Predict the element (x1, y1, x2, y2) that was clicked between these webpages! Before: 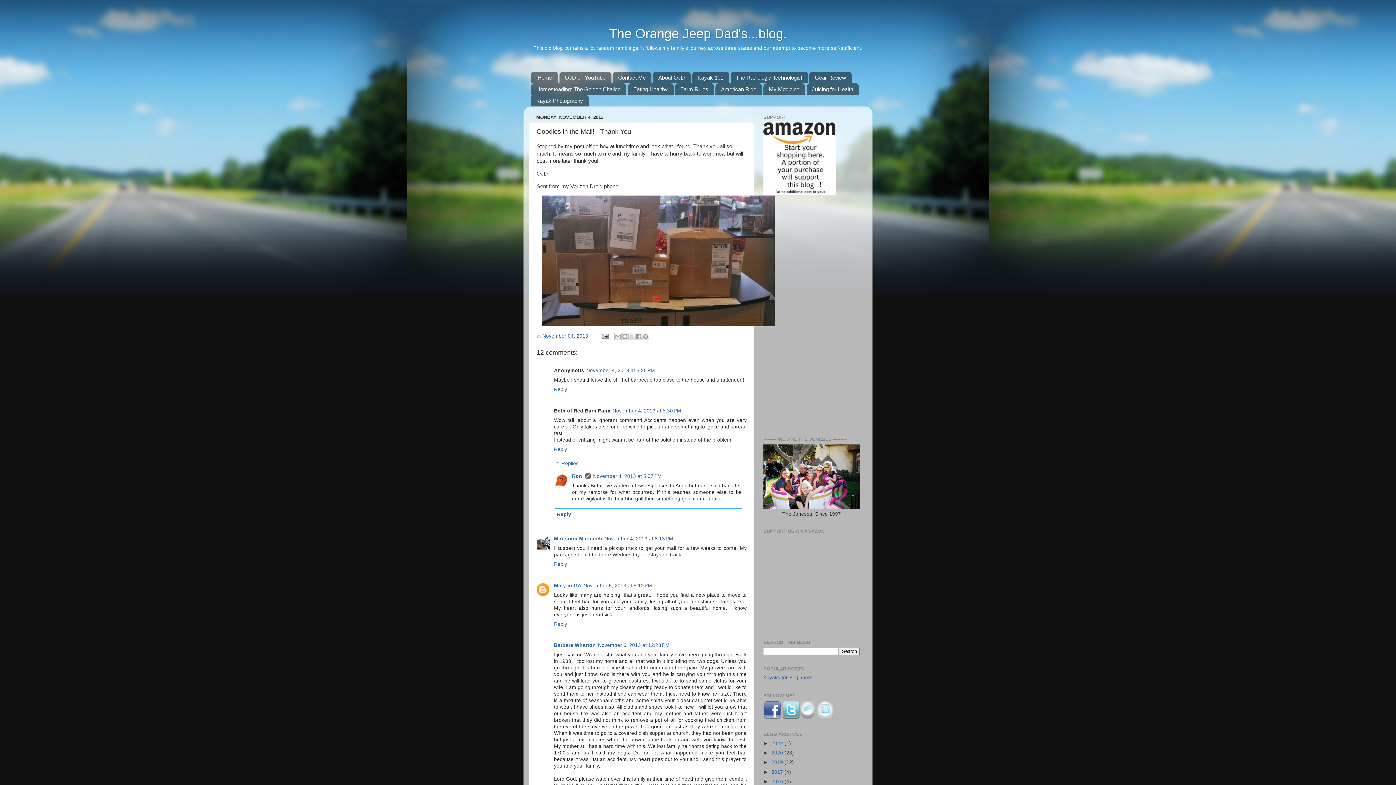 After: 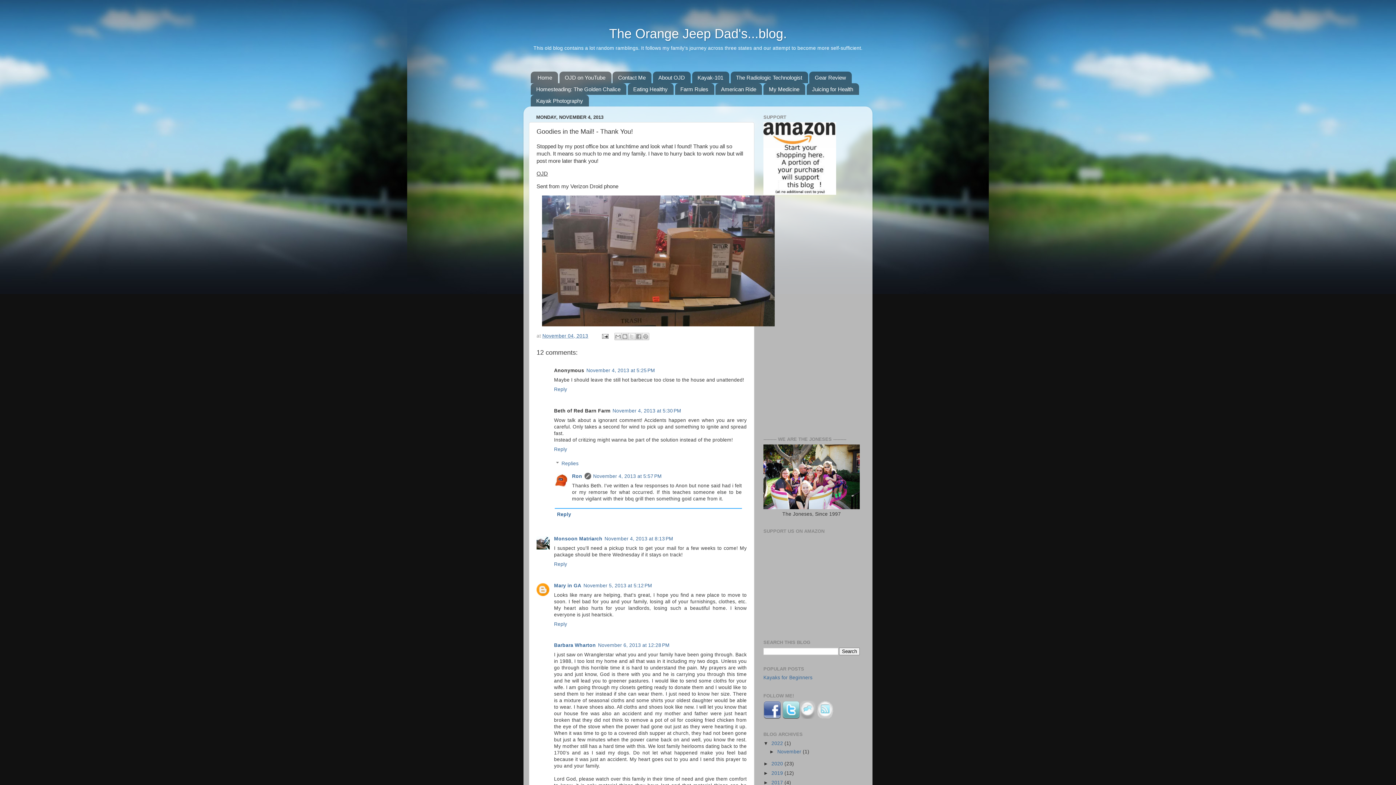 Action: label: ►   bbox: (763, 741, 771, 746)